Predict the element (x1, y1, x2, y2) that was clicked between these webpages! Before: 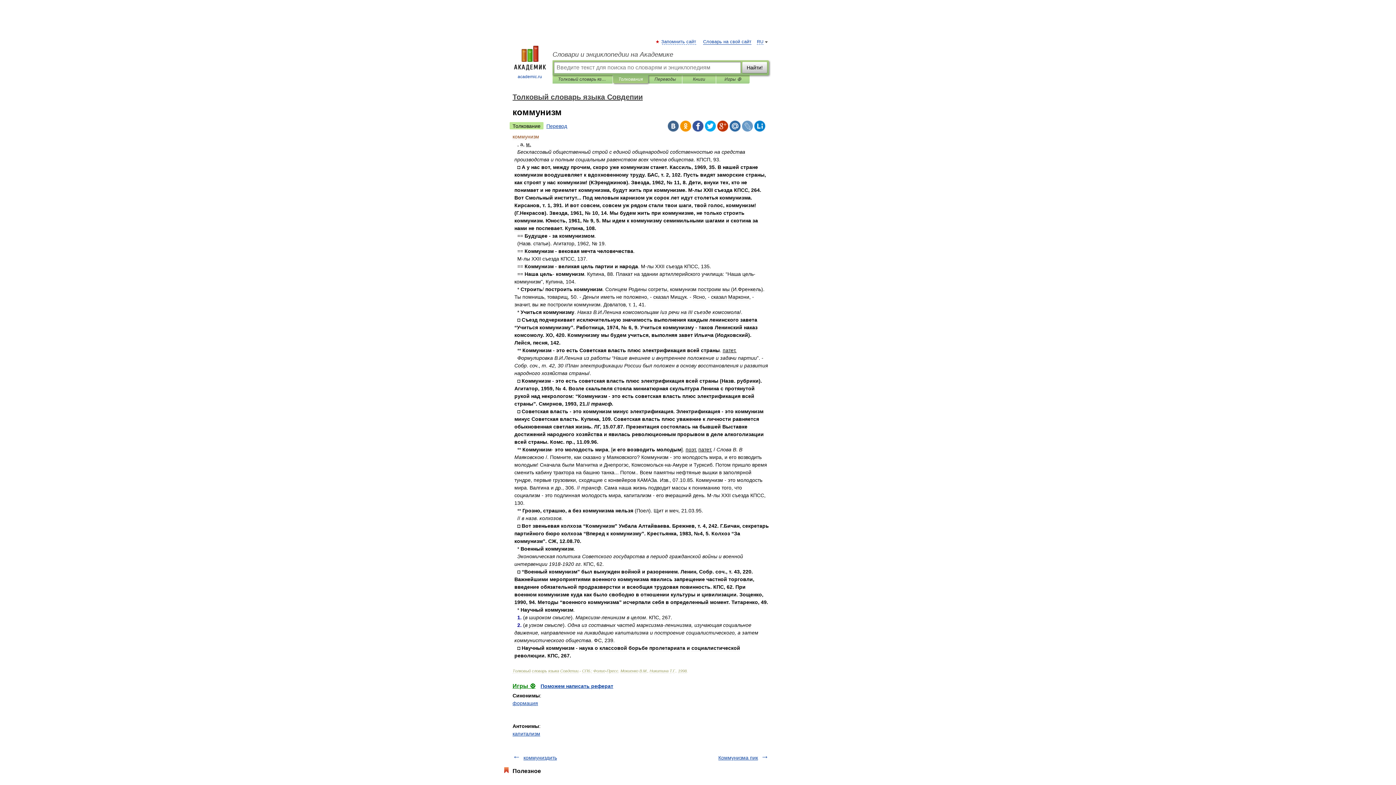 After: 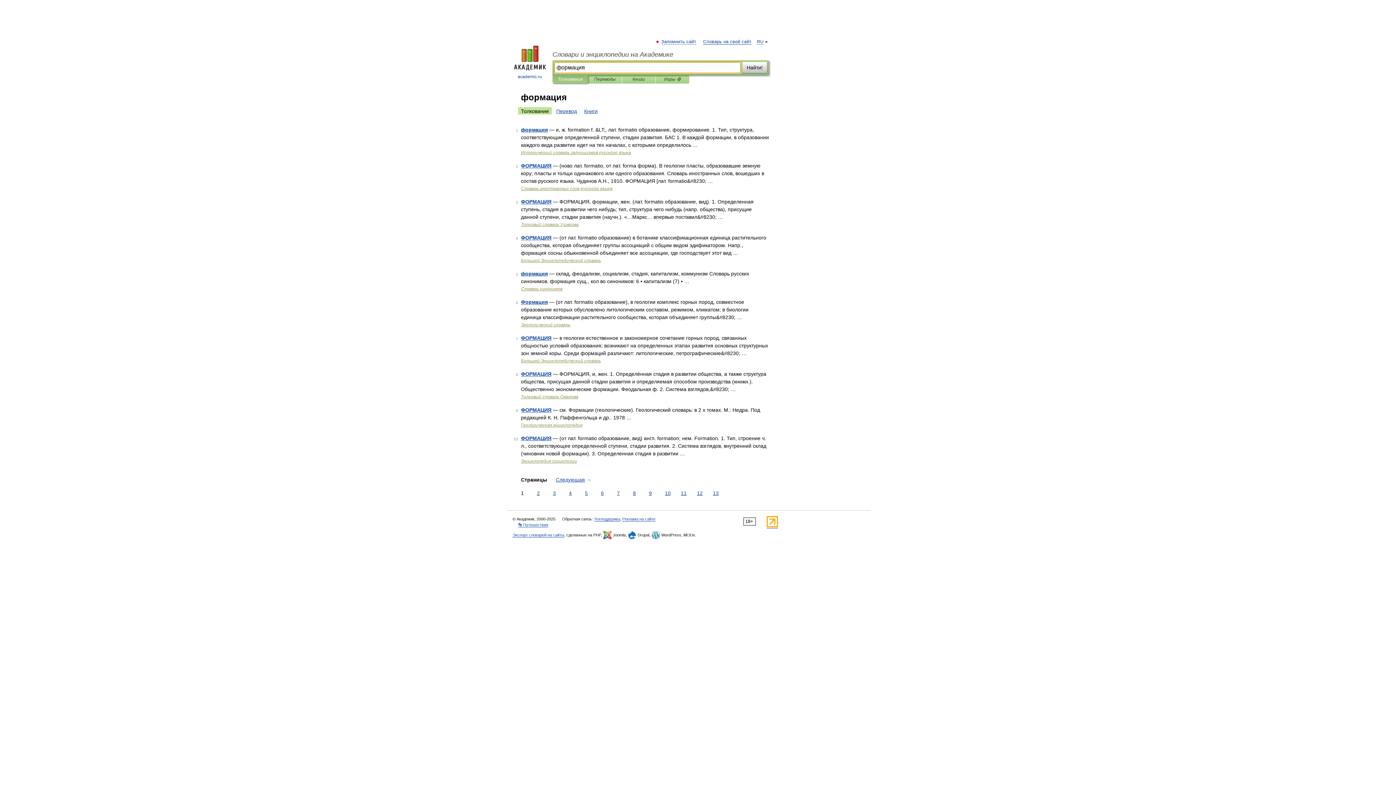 Action: bbox: (512, 700, 538, 706) label: формация